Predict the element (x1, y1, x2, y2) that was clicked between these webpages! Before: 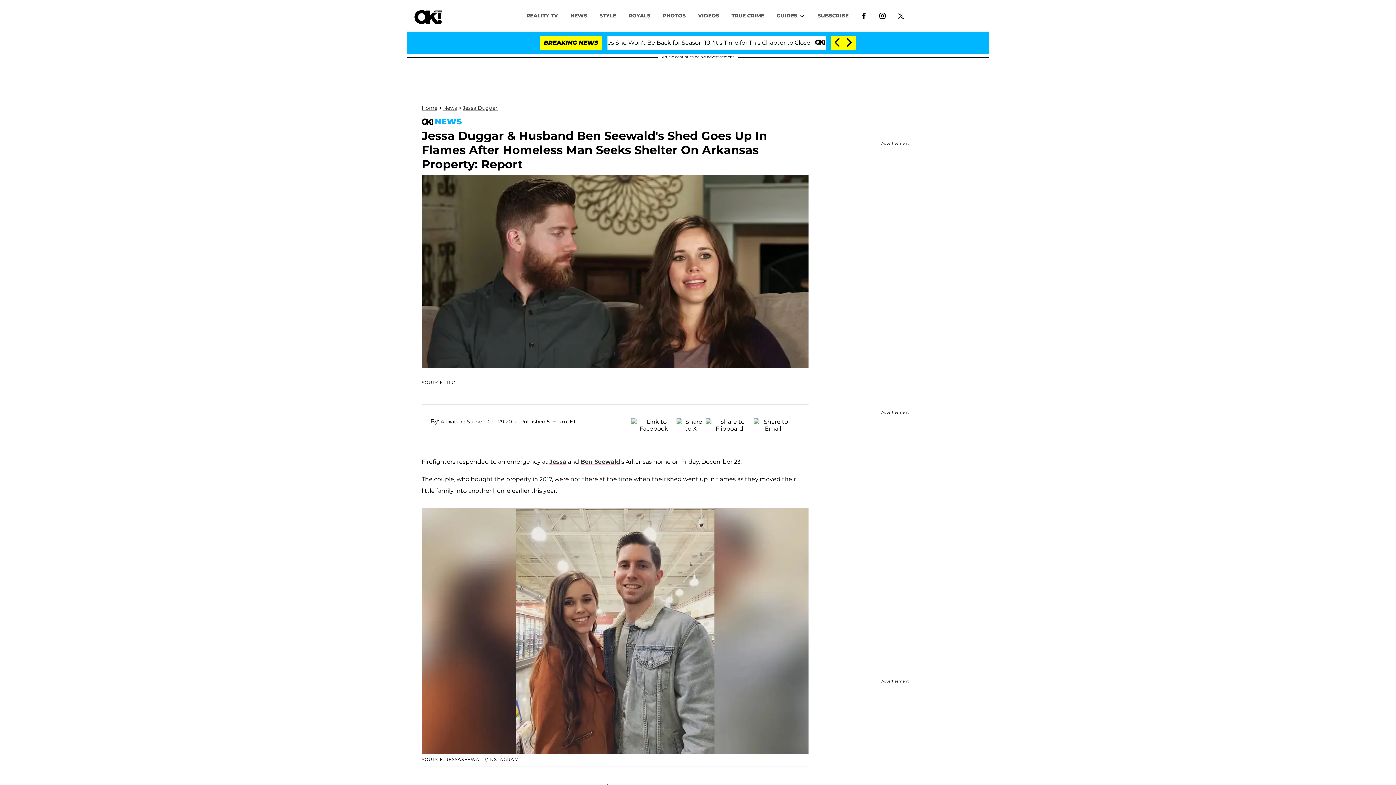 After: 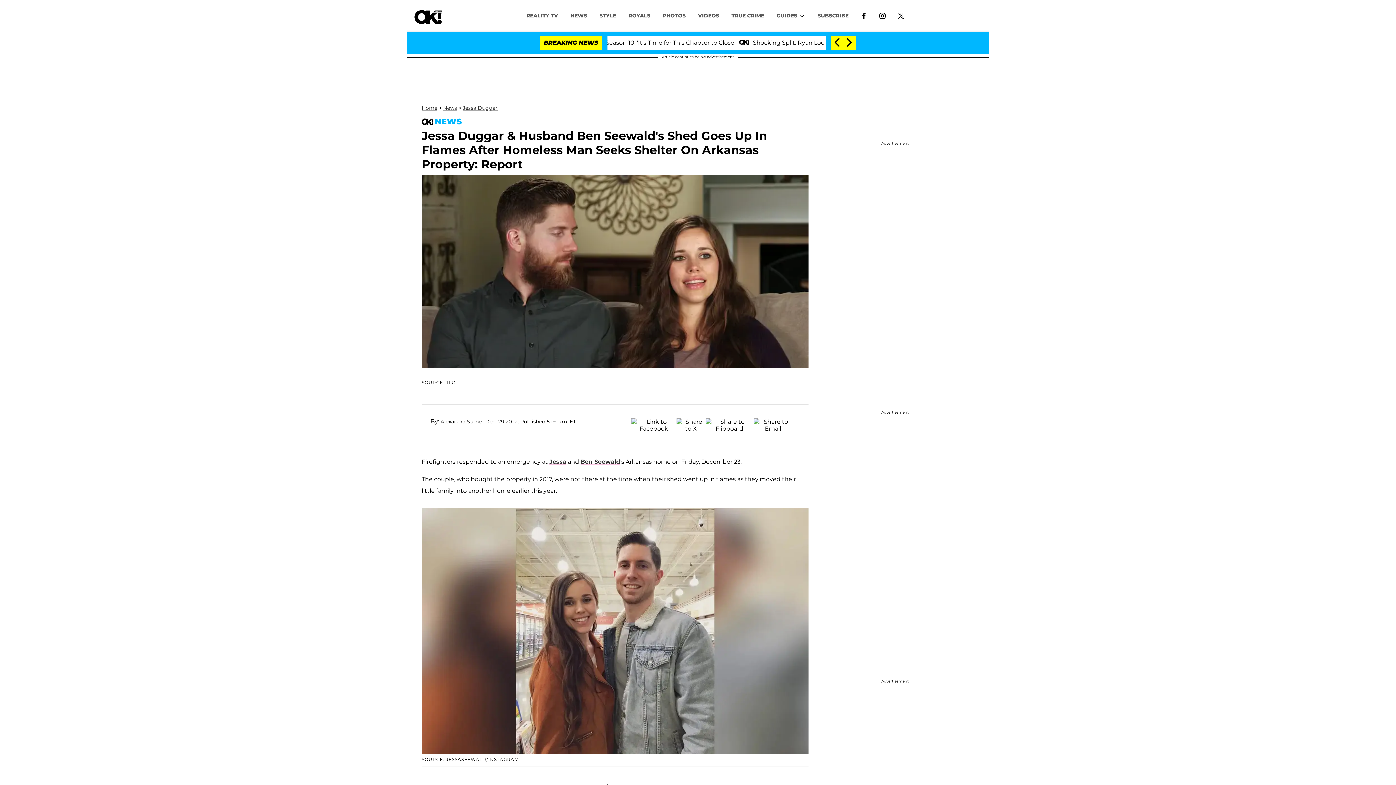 Action: bbox: (421, 436, 433, 442) label: ...